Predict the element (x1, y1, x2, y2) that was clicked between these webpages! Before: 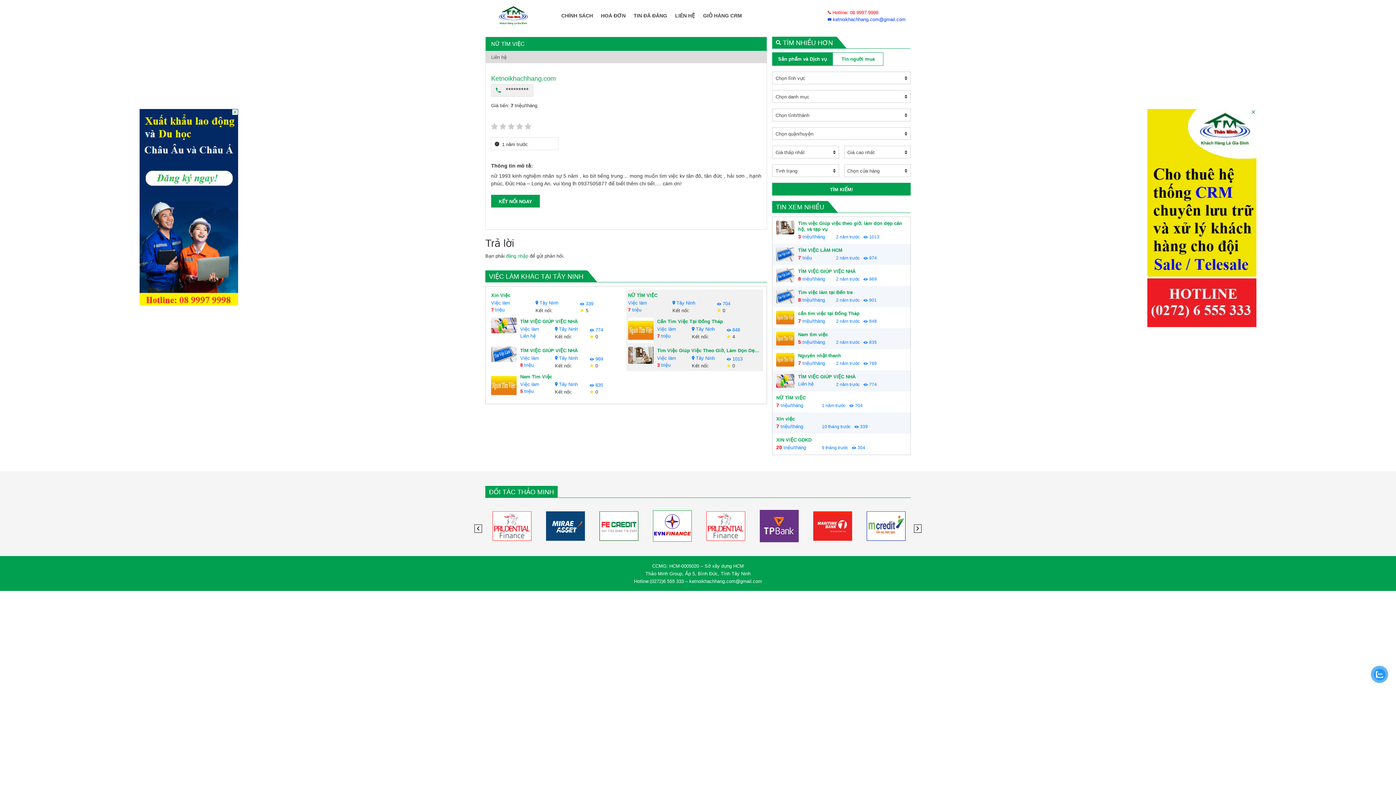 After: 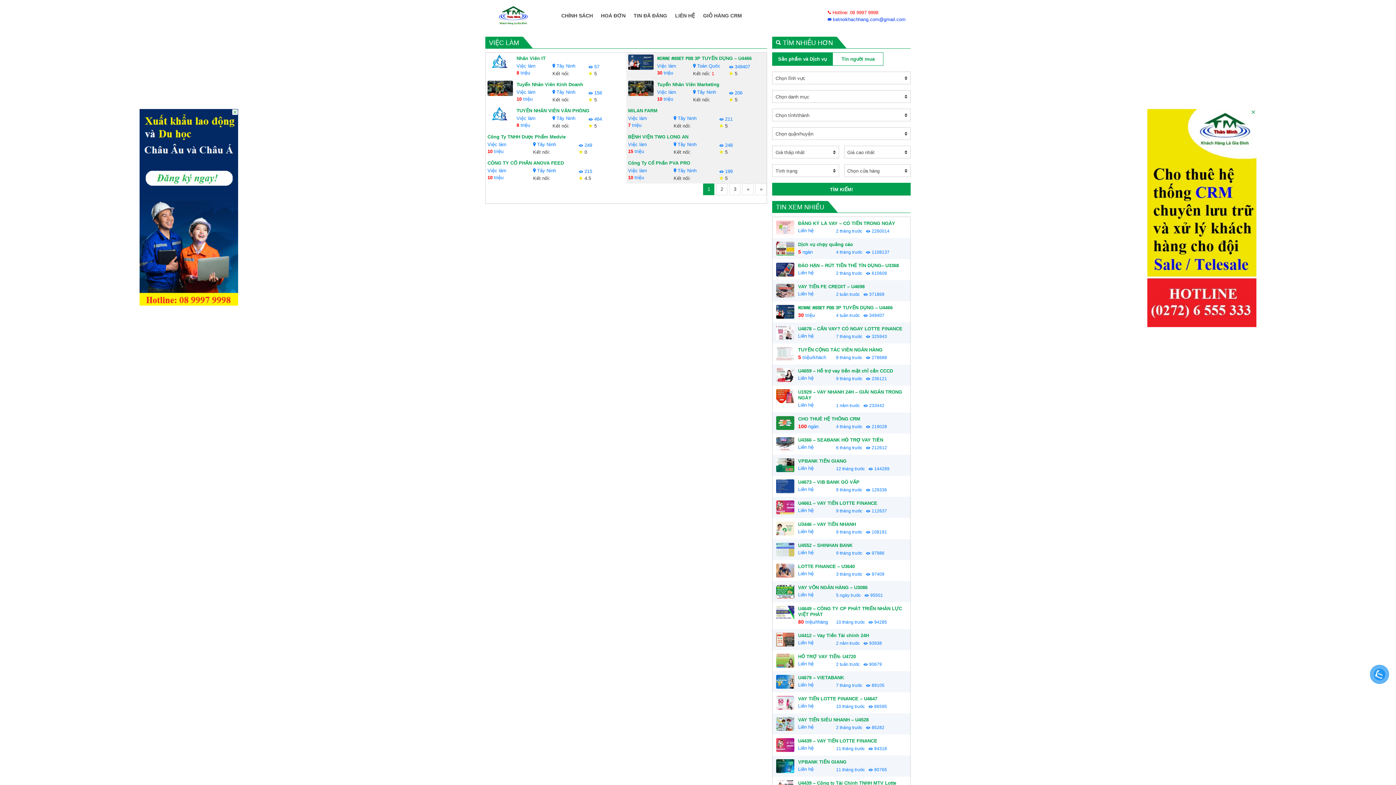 Action: bbox: (657, 325, 692, 332) label: Việc làm